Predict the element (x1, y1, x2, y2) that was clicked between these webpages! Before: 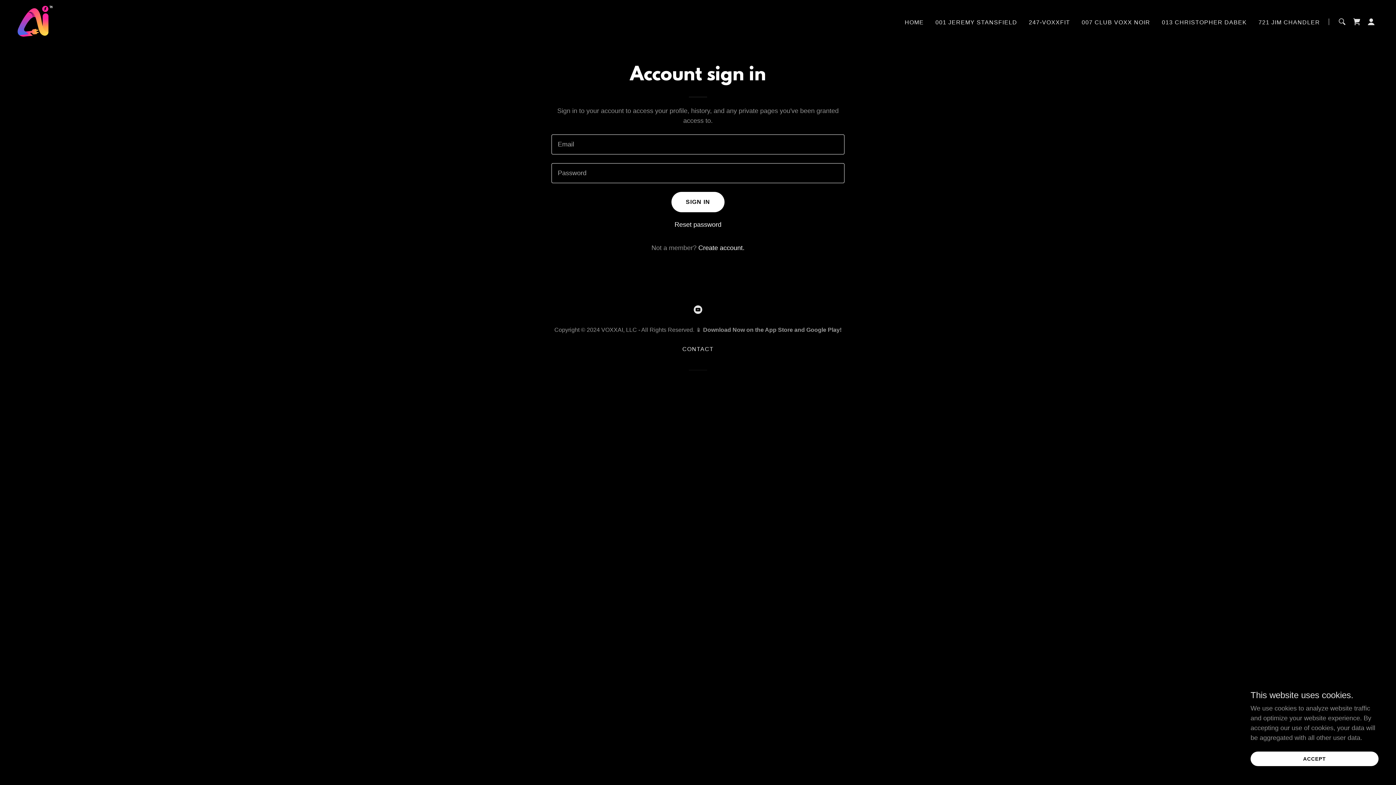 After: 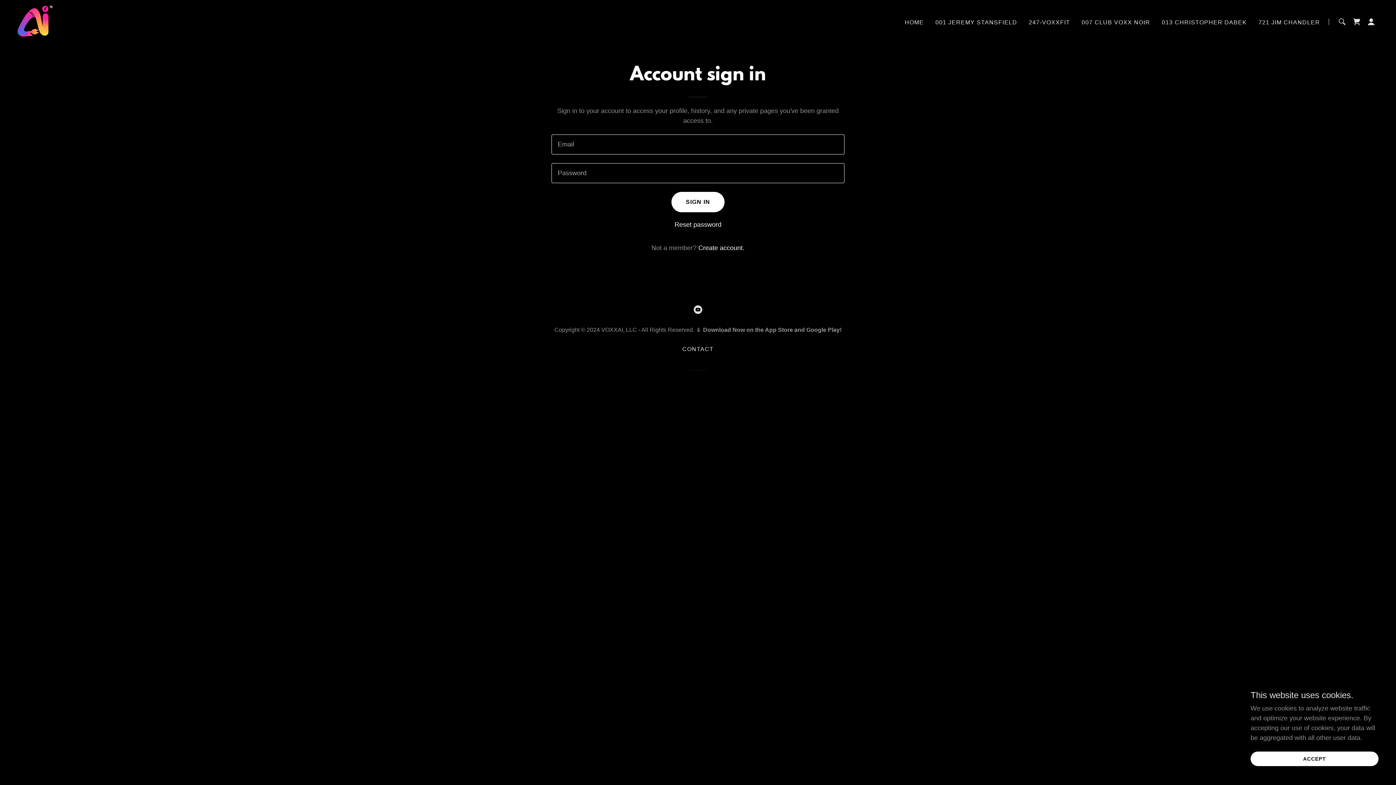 Action: bbox: (690, 302, 705, 317) label: YouTube Social Link